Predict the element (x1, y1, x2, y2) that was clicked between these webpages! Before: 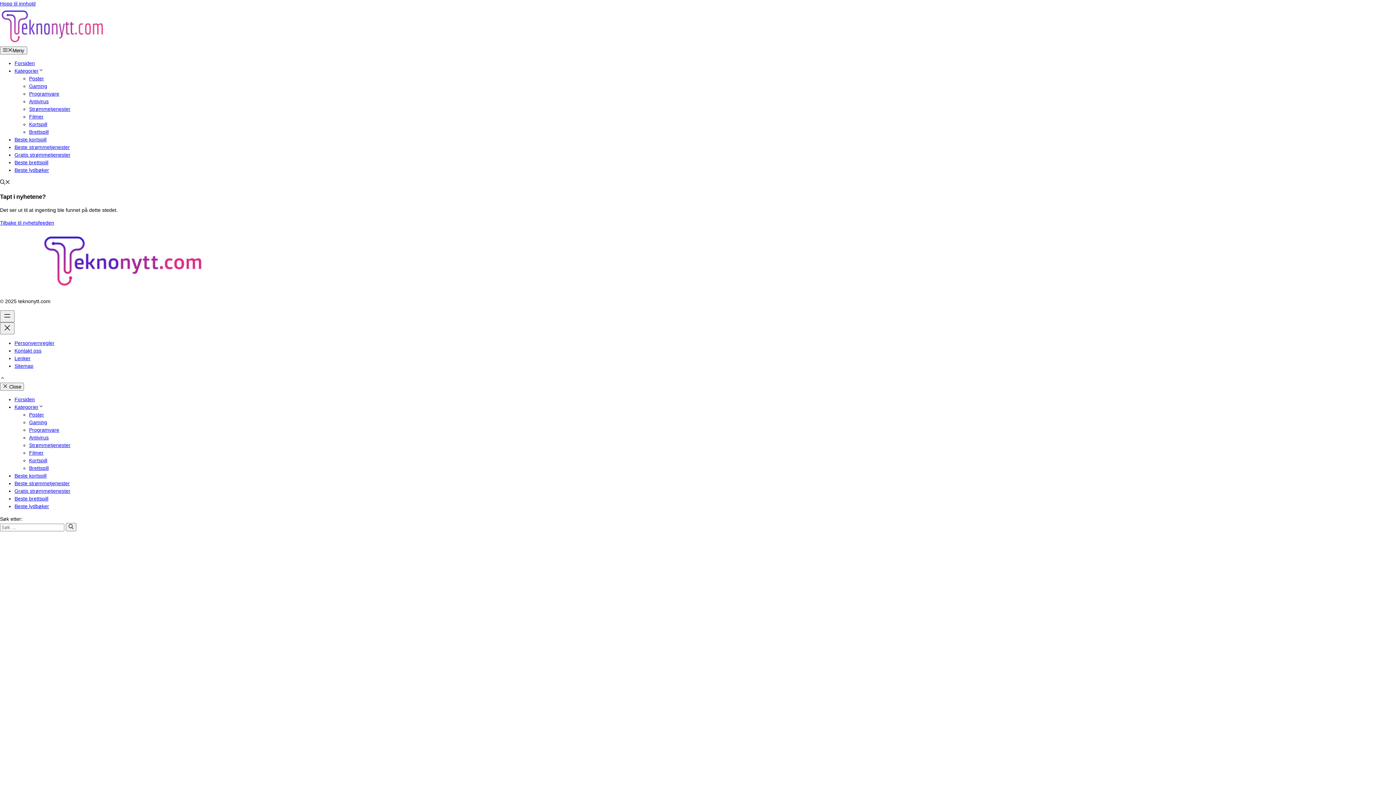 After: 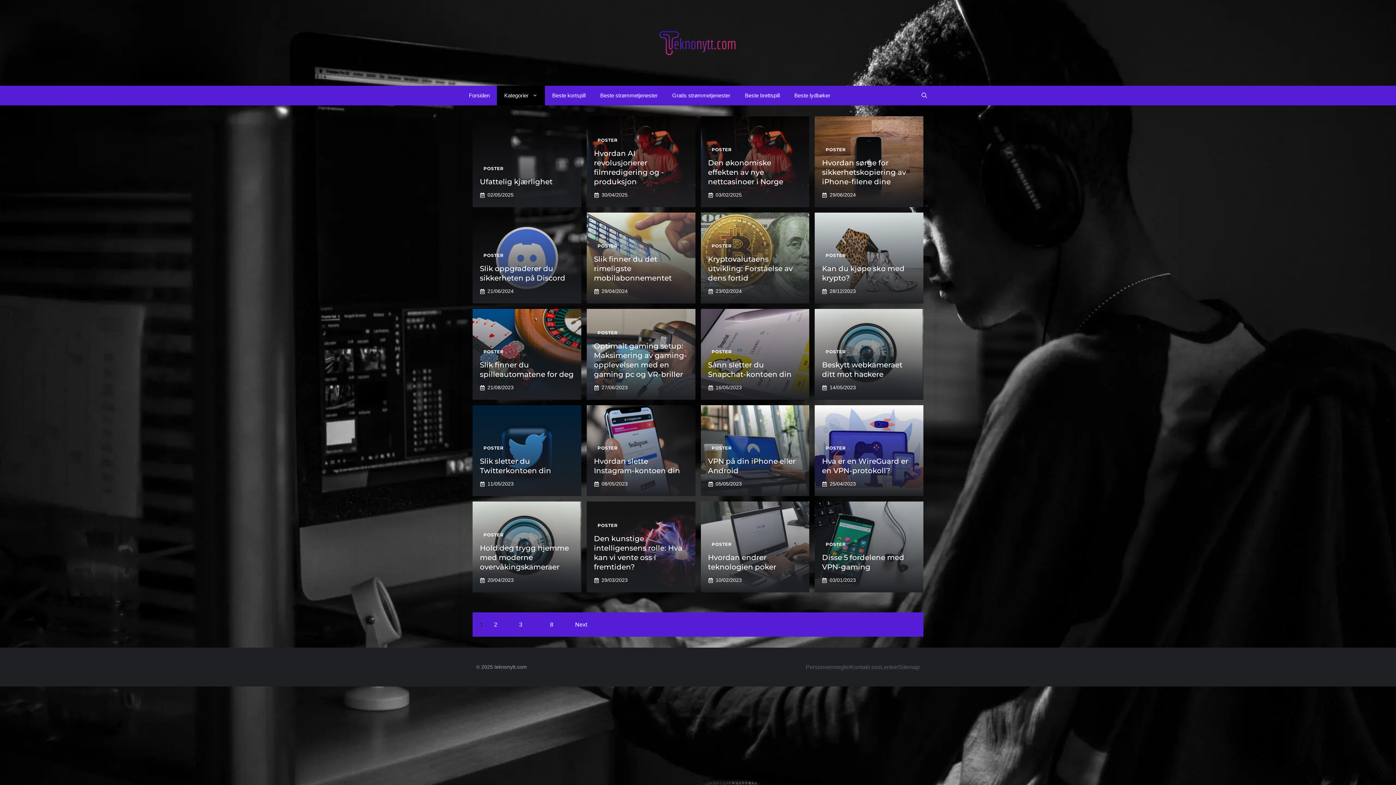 Action: label: Poster bbox: (29, 412, 44, 417)